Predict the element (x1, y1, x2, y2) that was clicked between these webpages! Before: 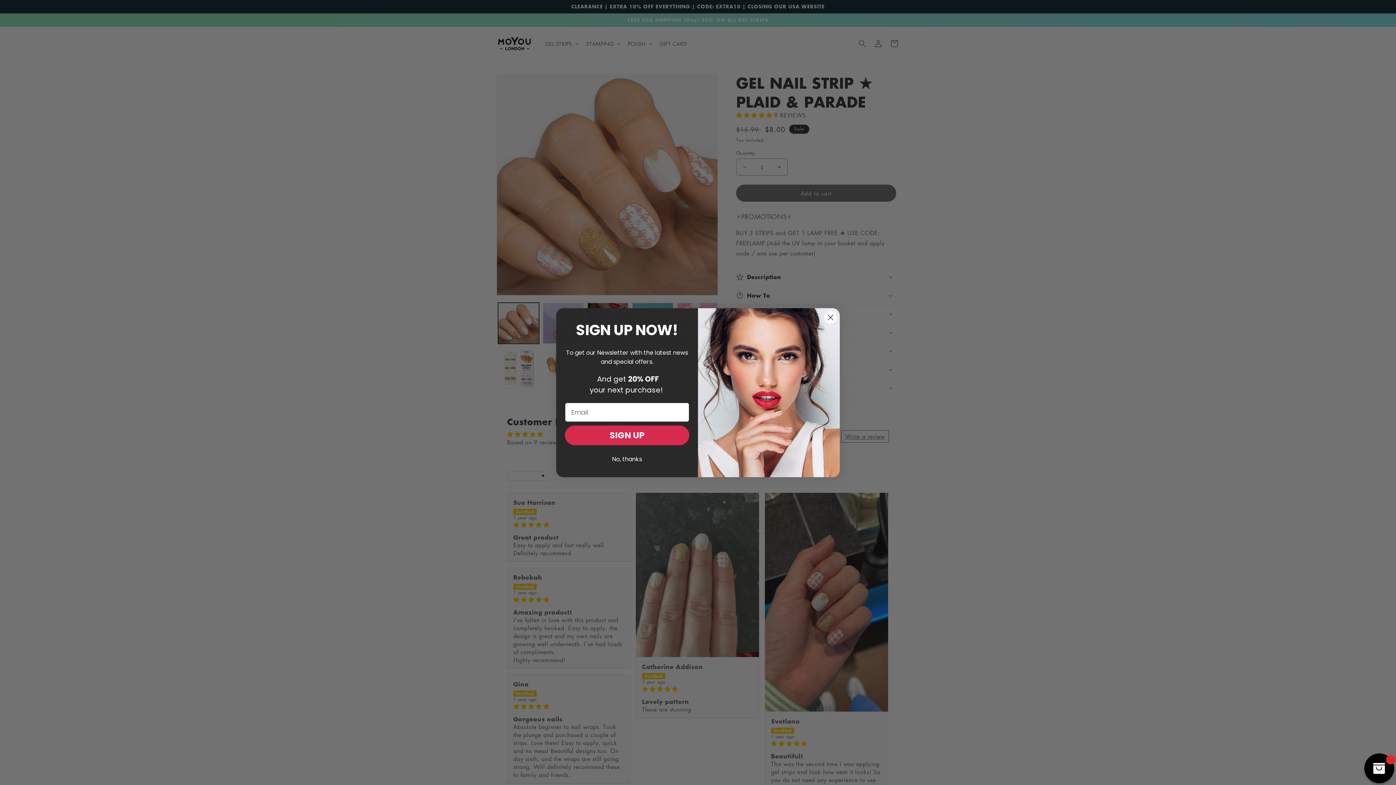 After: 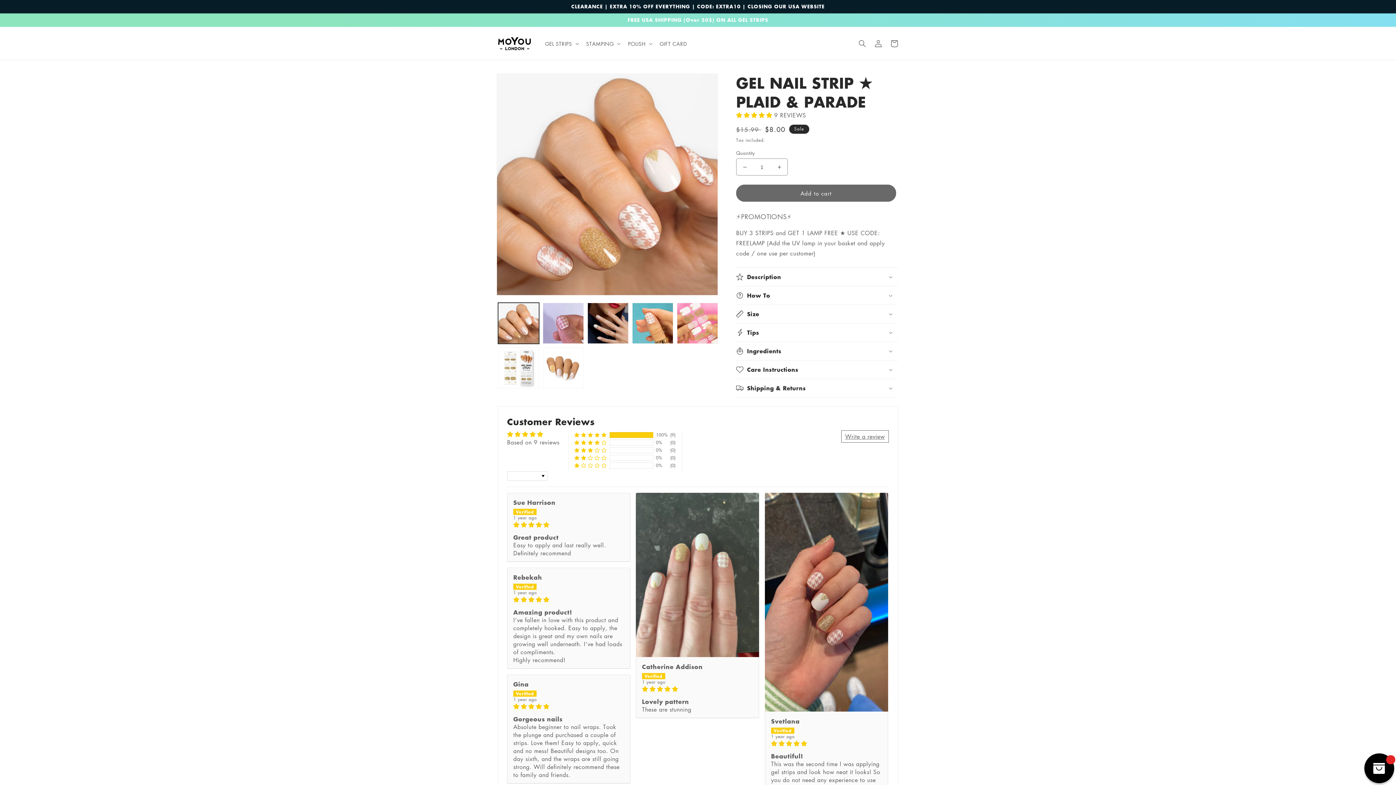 Action: label: Close dialog bbox: (824, 311, 837, 323)